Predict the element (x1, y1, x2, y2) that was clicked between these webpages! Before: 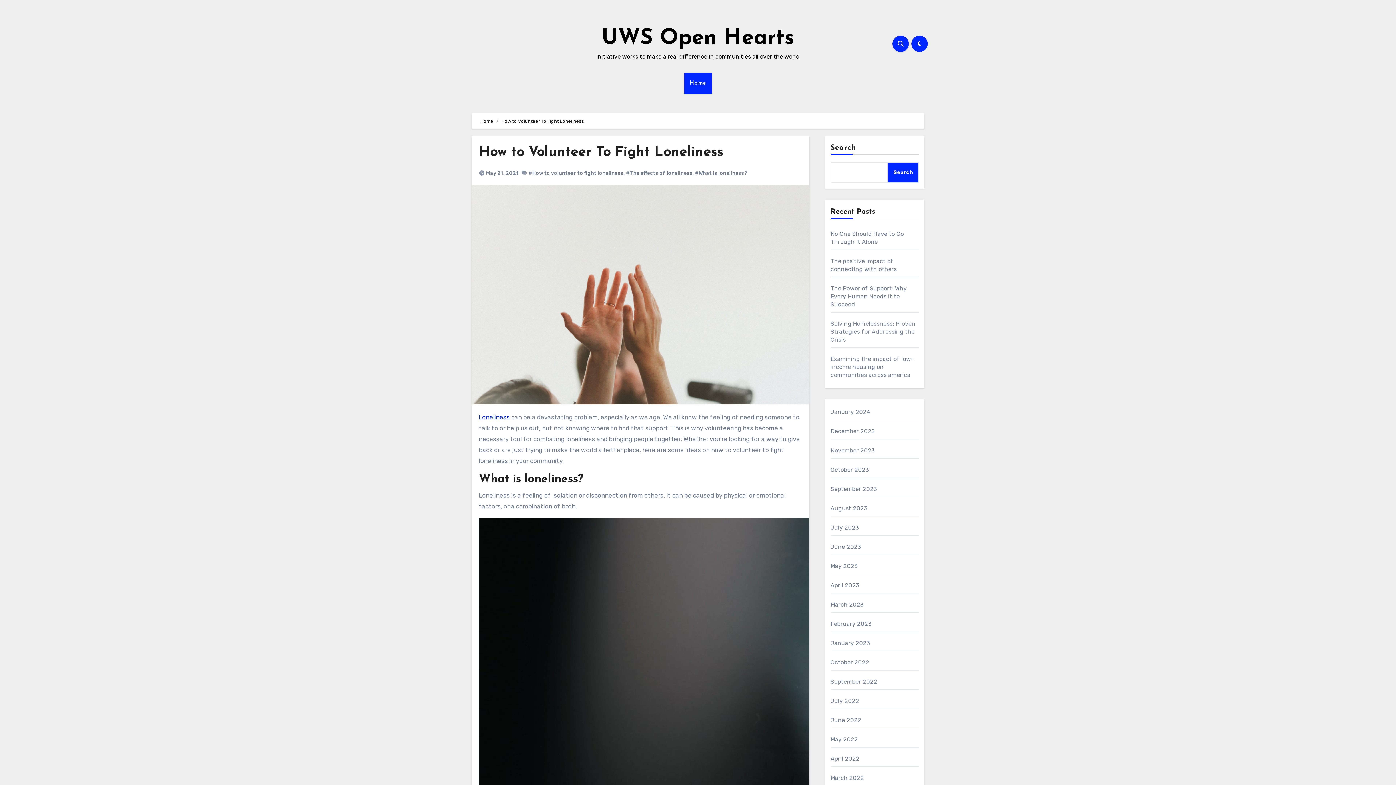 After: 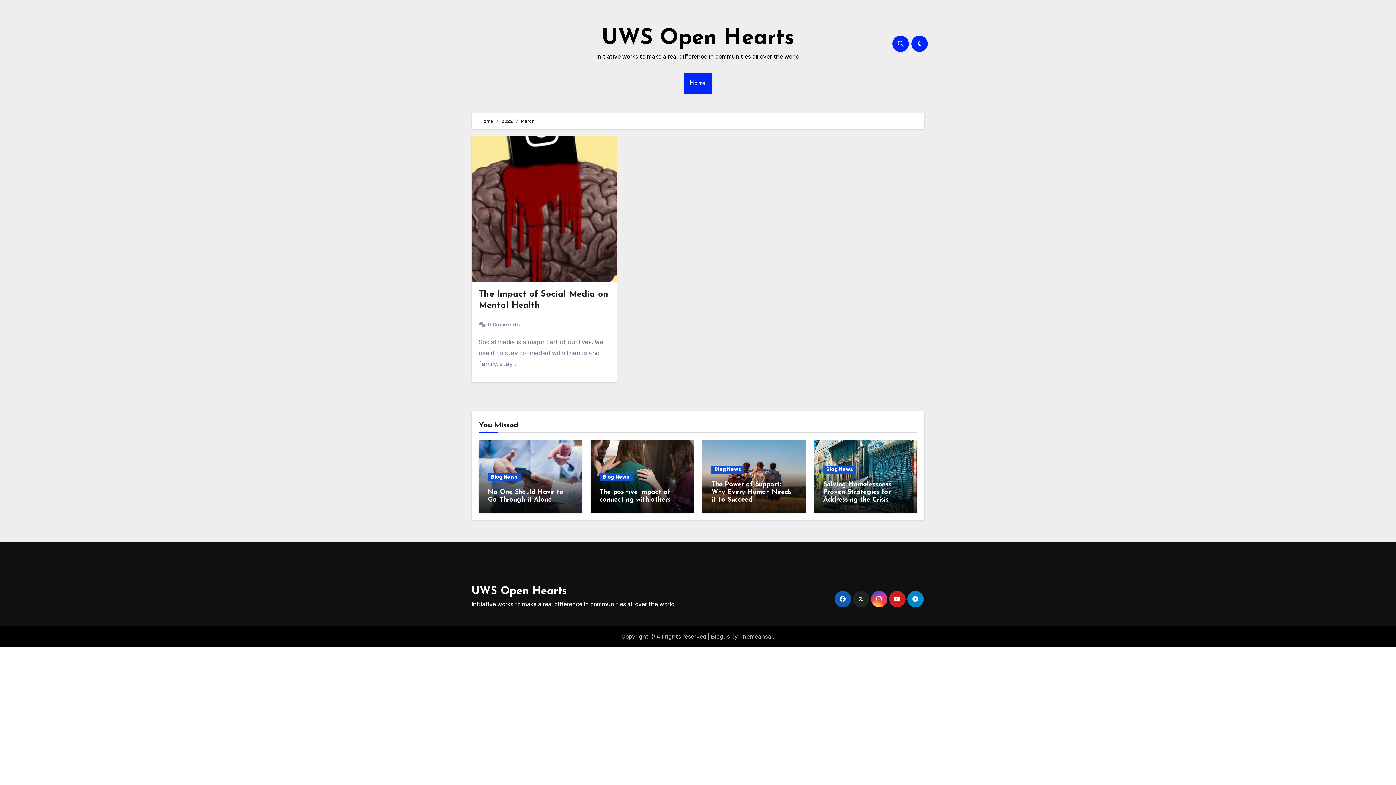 Action: label: March 2022 bbox: (830, 774, 864, 781)